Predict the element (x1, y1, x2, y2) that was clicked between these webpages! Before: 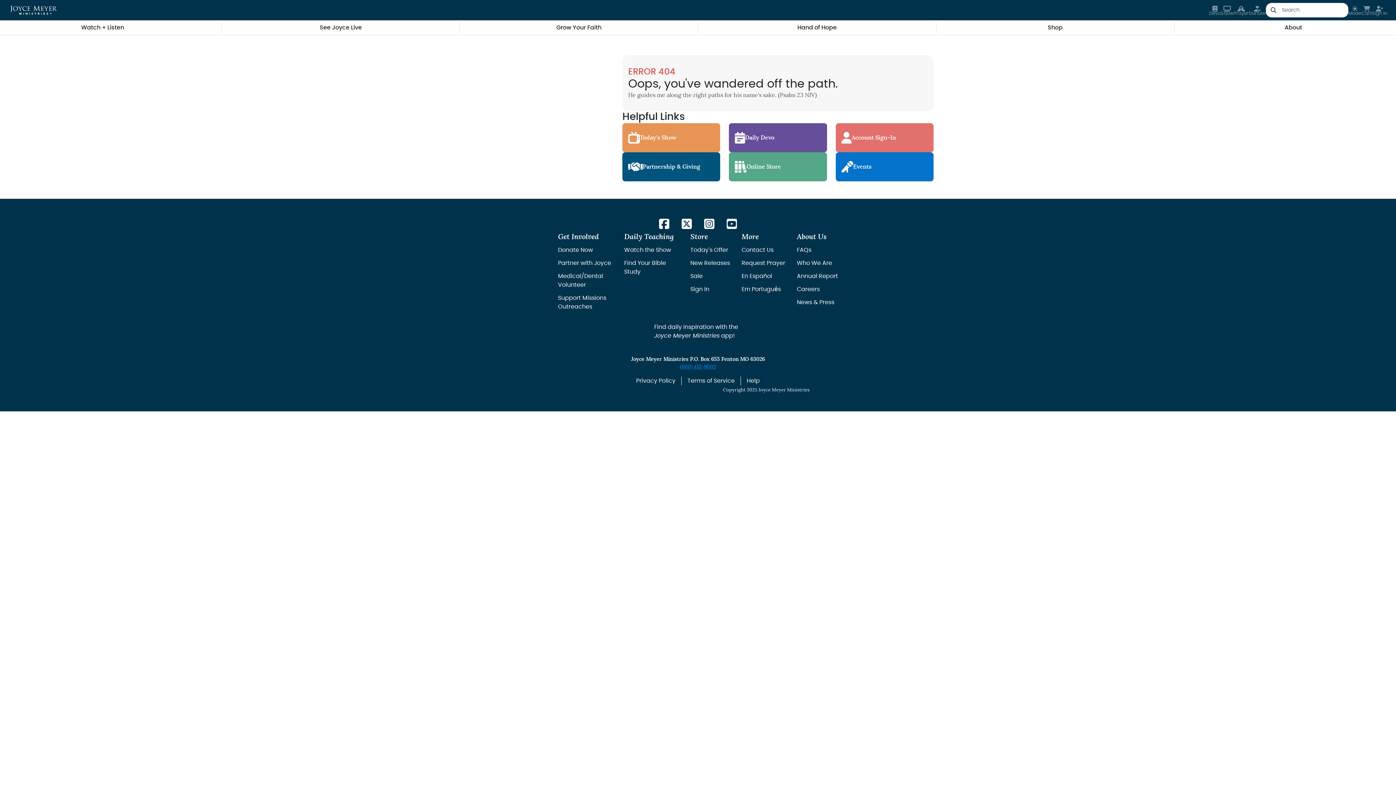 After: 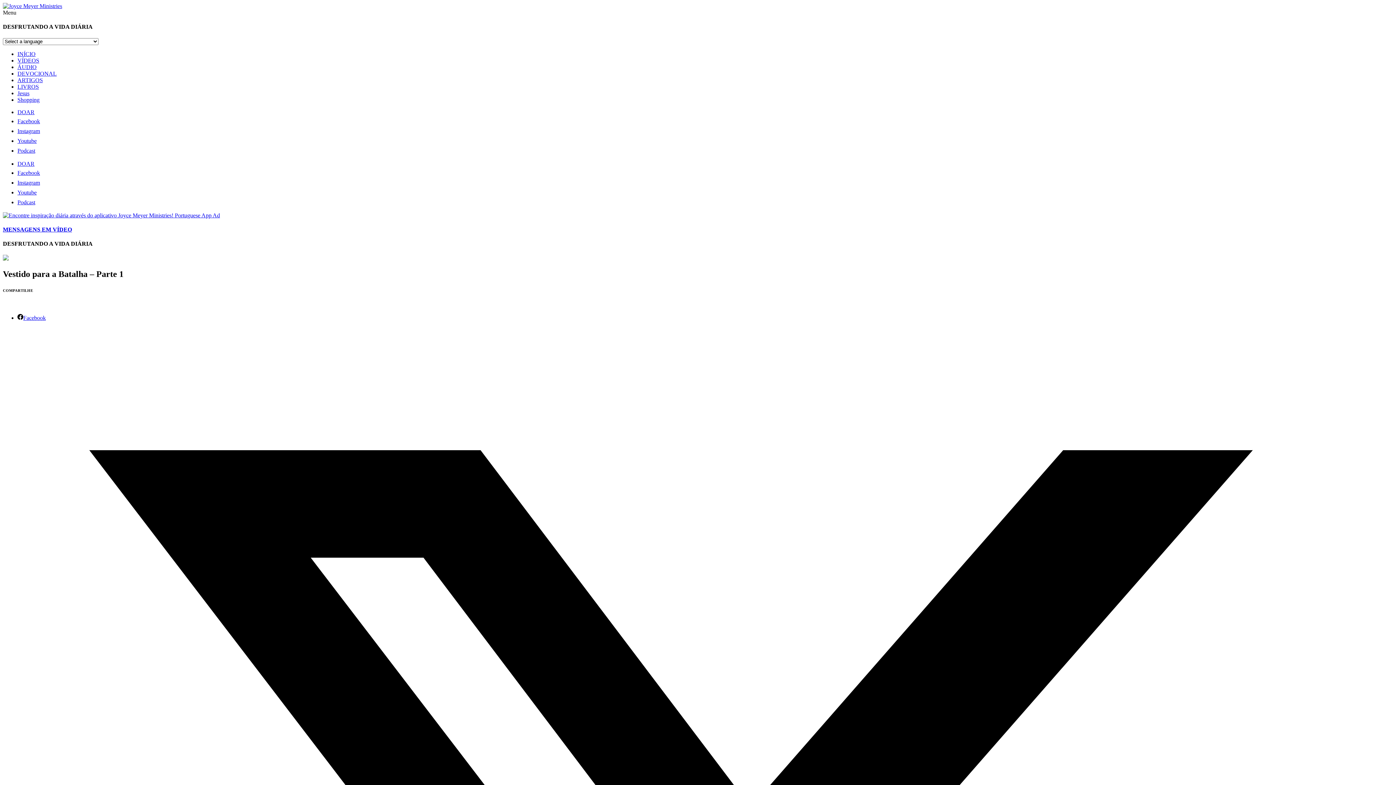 Action: bbox: (741, 283, 785, 296) label: Em Português